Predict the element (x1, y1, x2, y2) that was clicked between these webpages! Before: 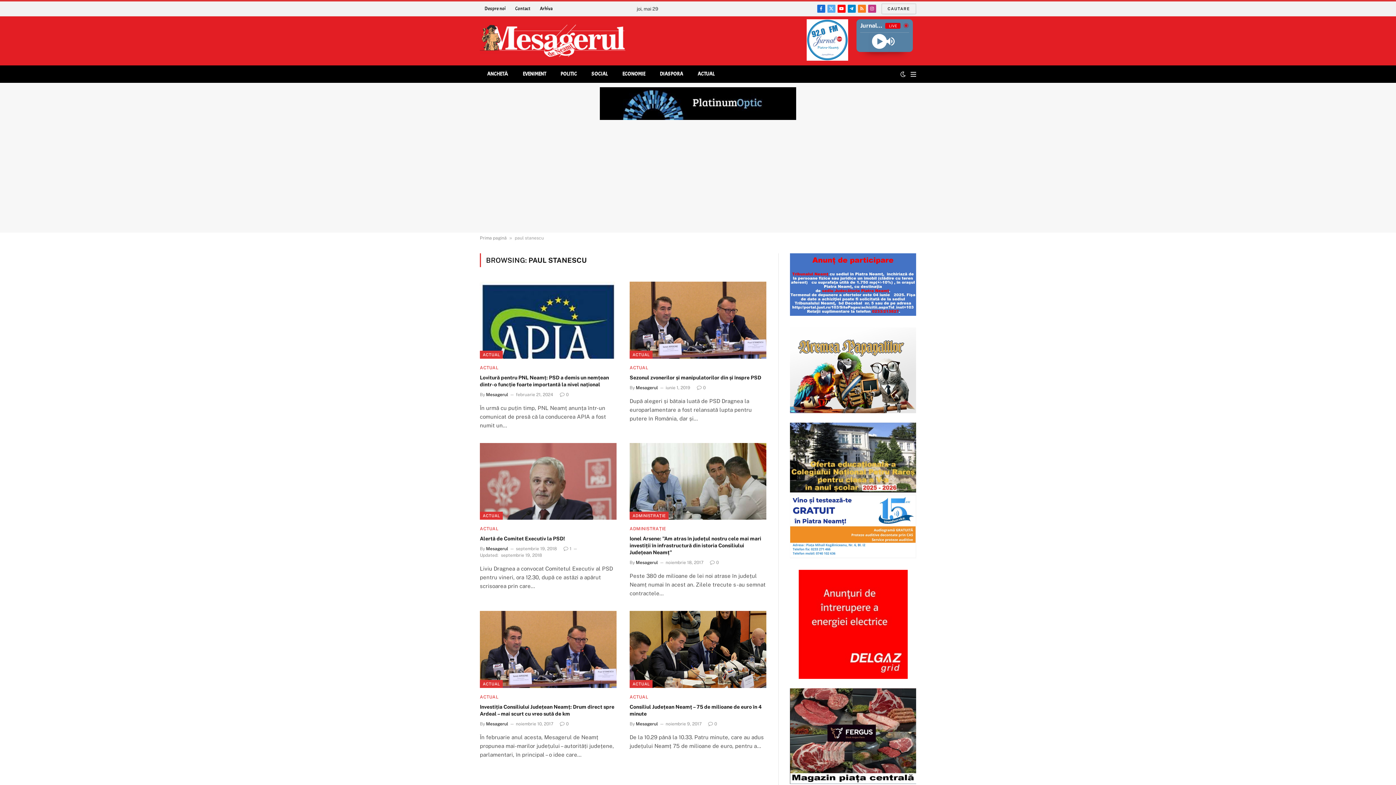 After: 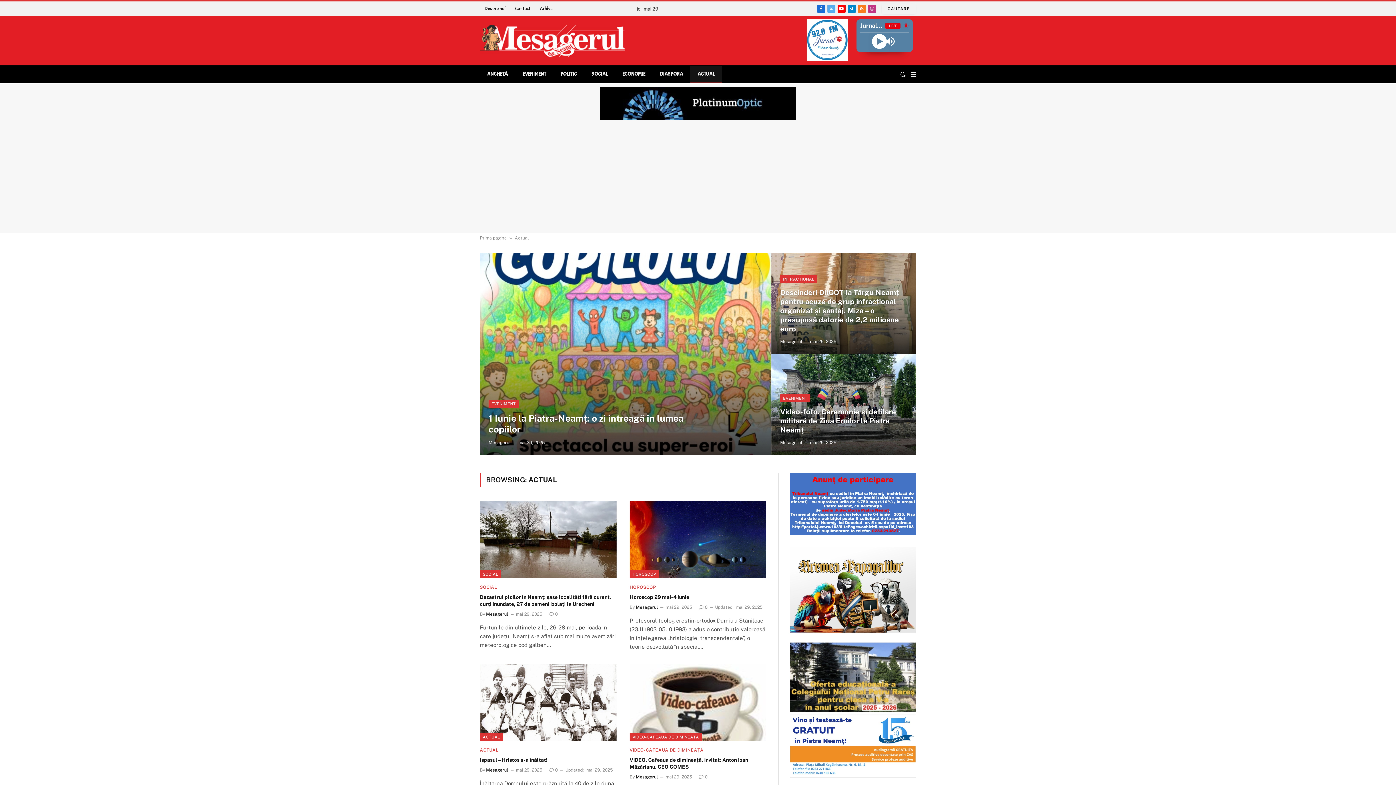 Action: bbox: (480, 680, 502, 688) label: ACTUAL